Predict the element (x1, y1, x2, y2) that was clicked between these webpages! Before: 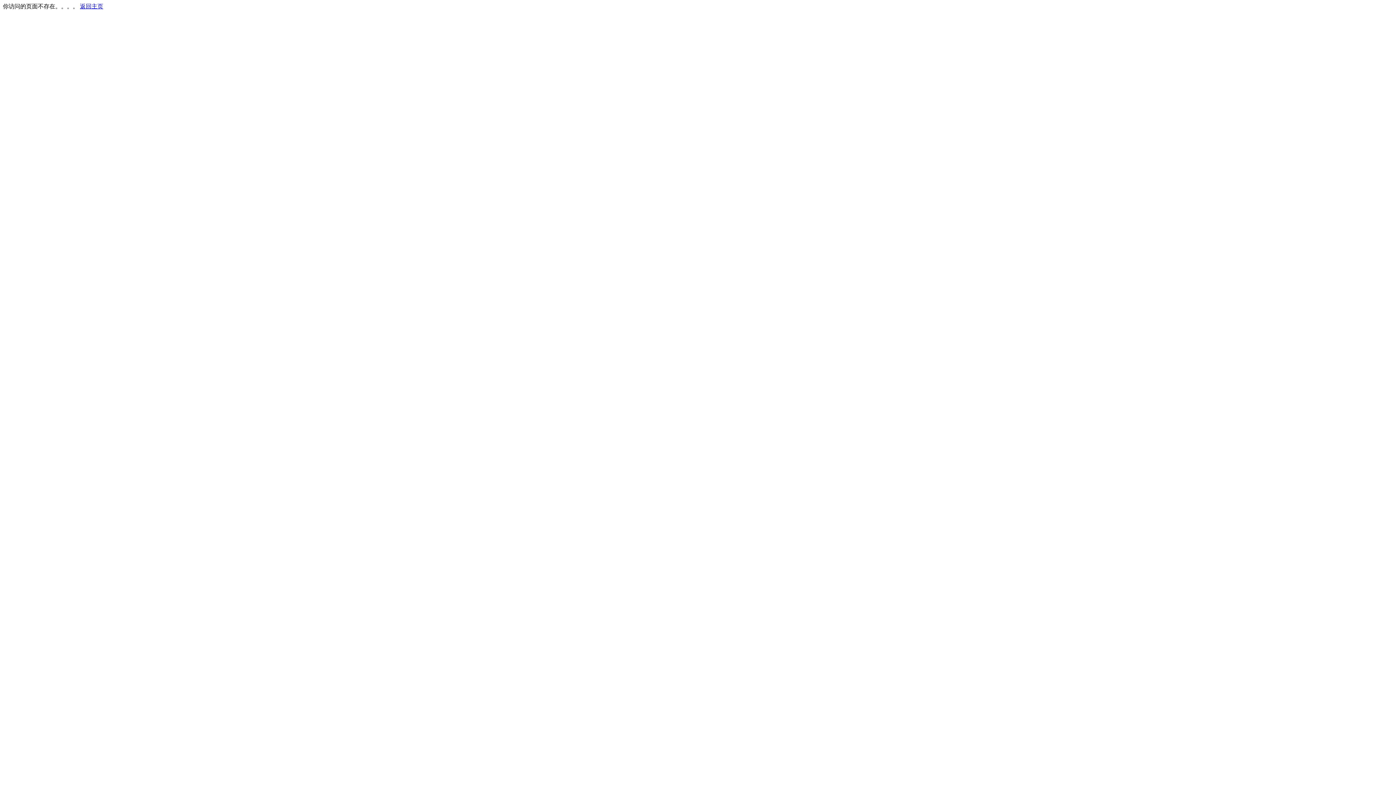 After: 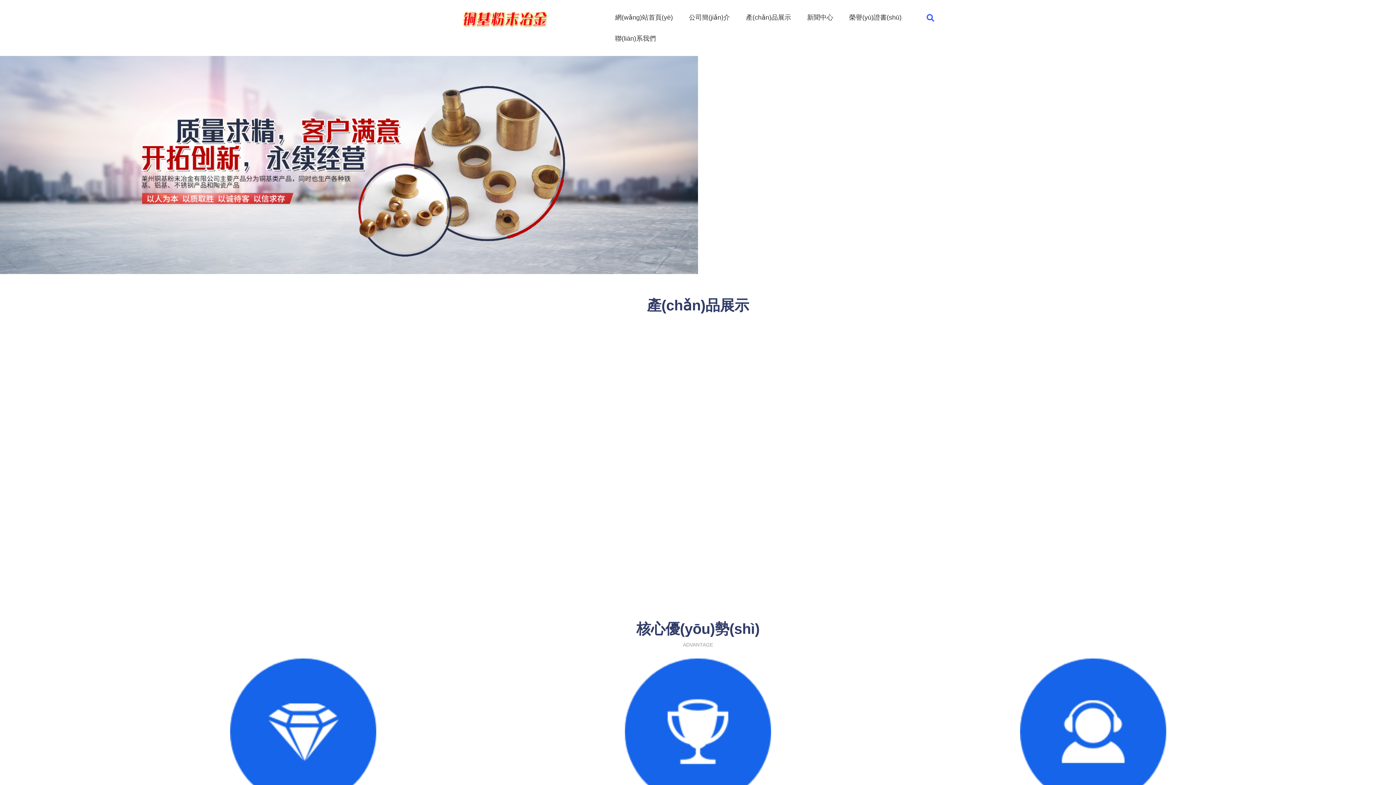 Action: bbox: (80, 3, 103, 9) label: 返回主页